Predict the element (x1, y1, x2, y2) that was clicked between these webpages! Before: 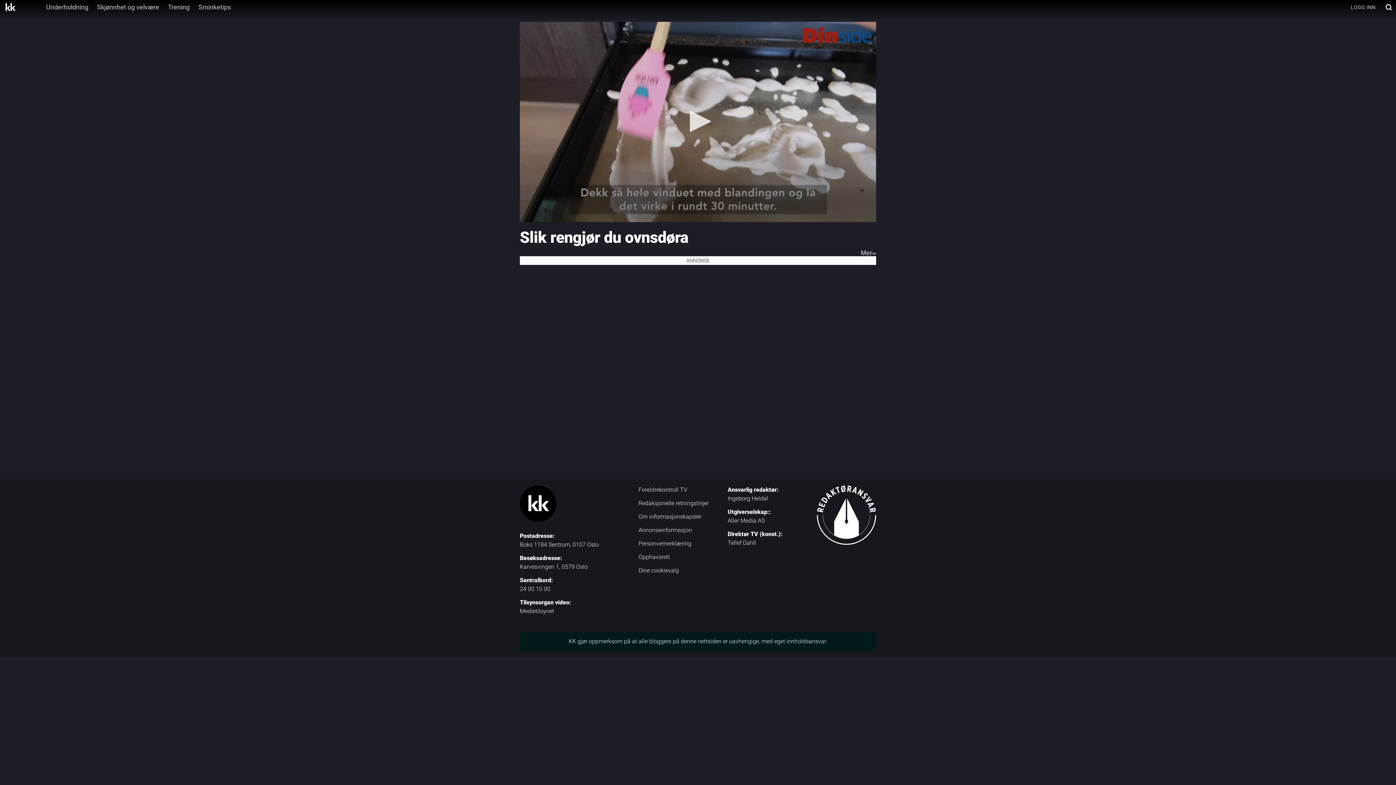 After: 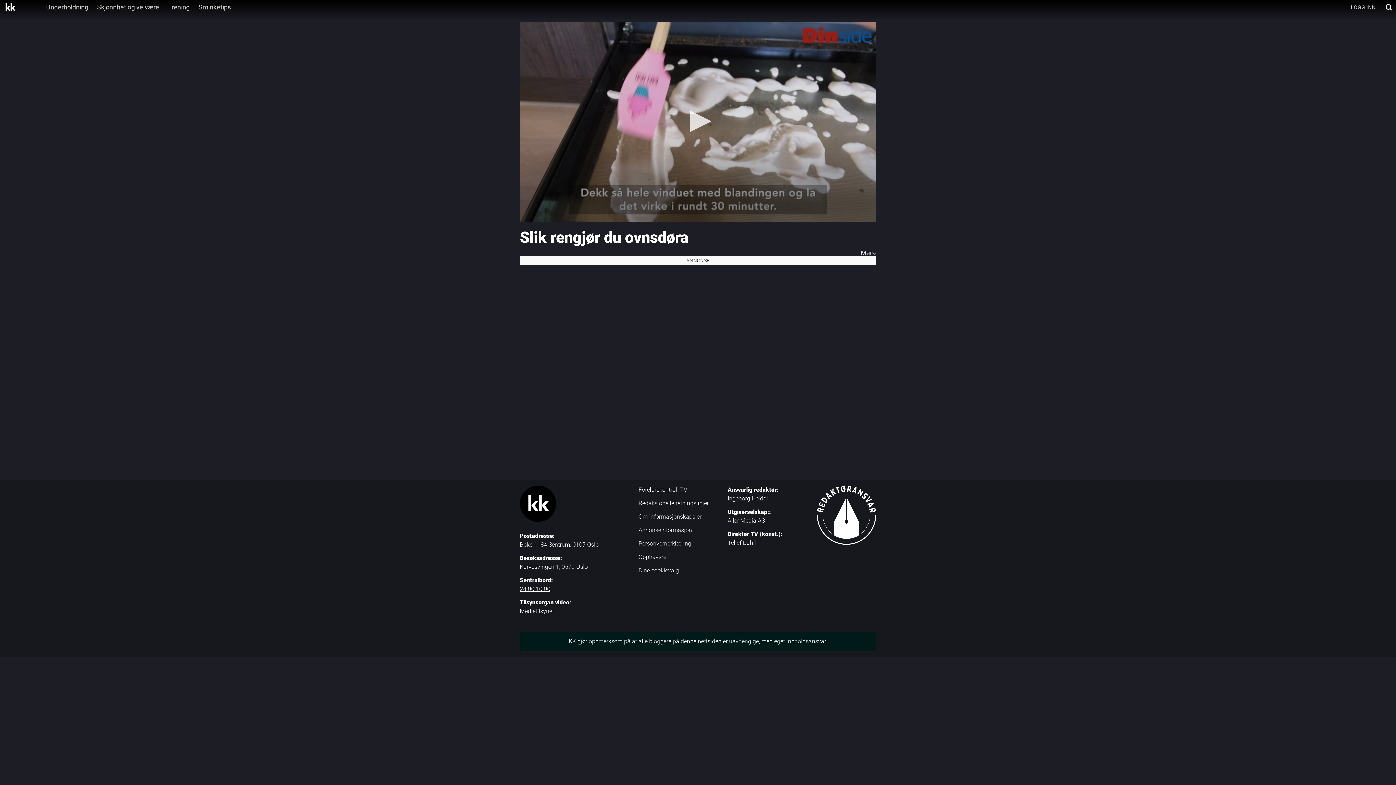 Action: bbox: (520, 585, 638, 593) label: 24 00 10 00